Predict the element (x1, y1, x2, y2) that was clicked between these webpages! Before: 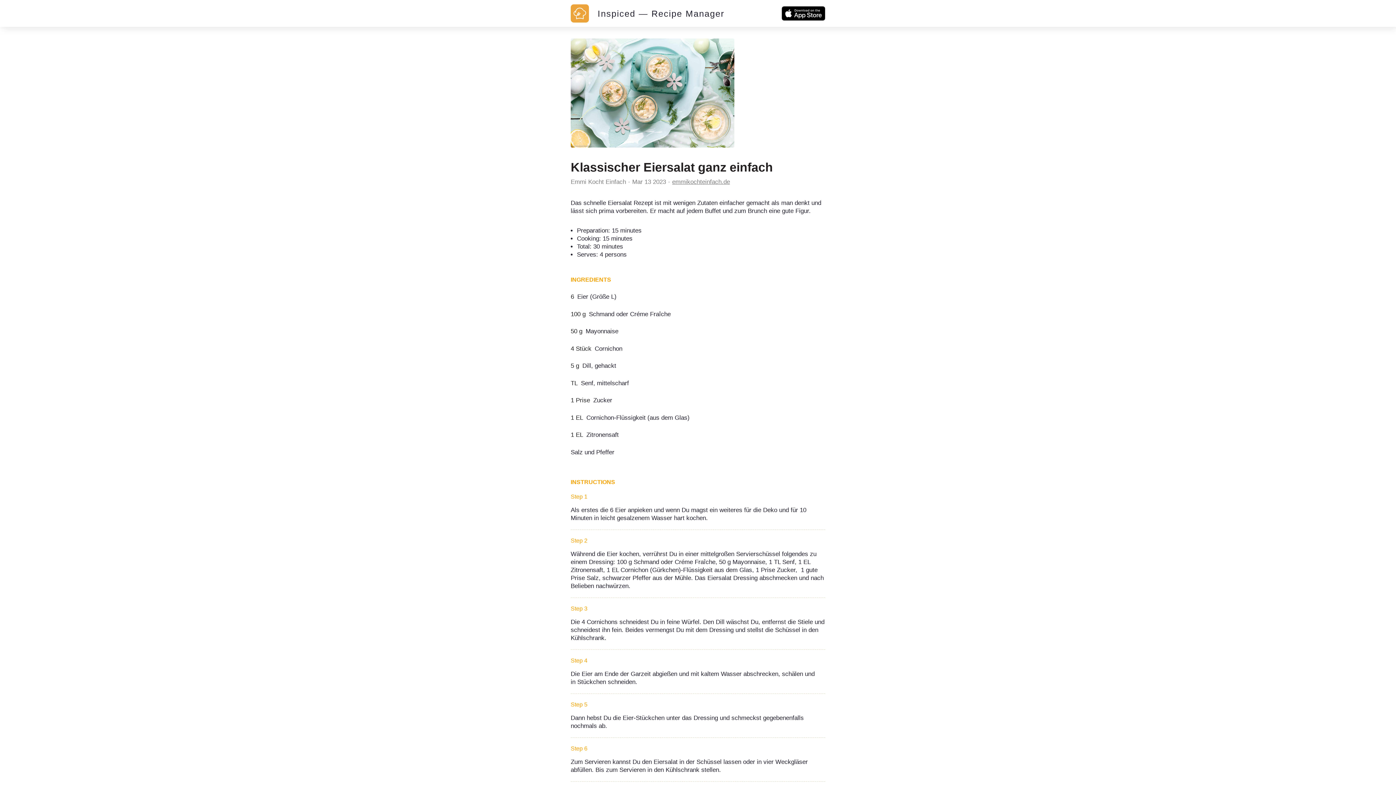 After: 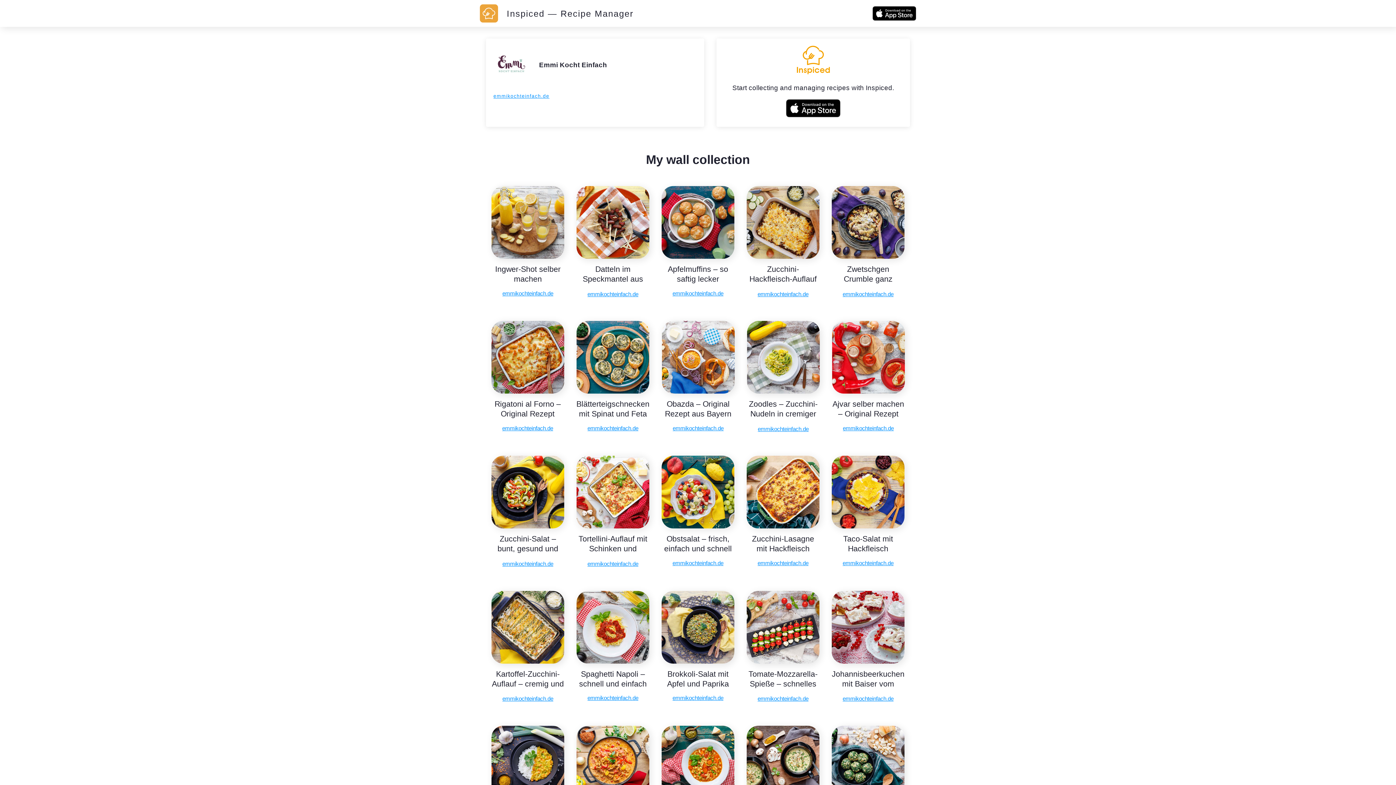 Action: label: Emmi Kocht Einfach bbox: (570, 178, 626, 185)